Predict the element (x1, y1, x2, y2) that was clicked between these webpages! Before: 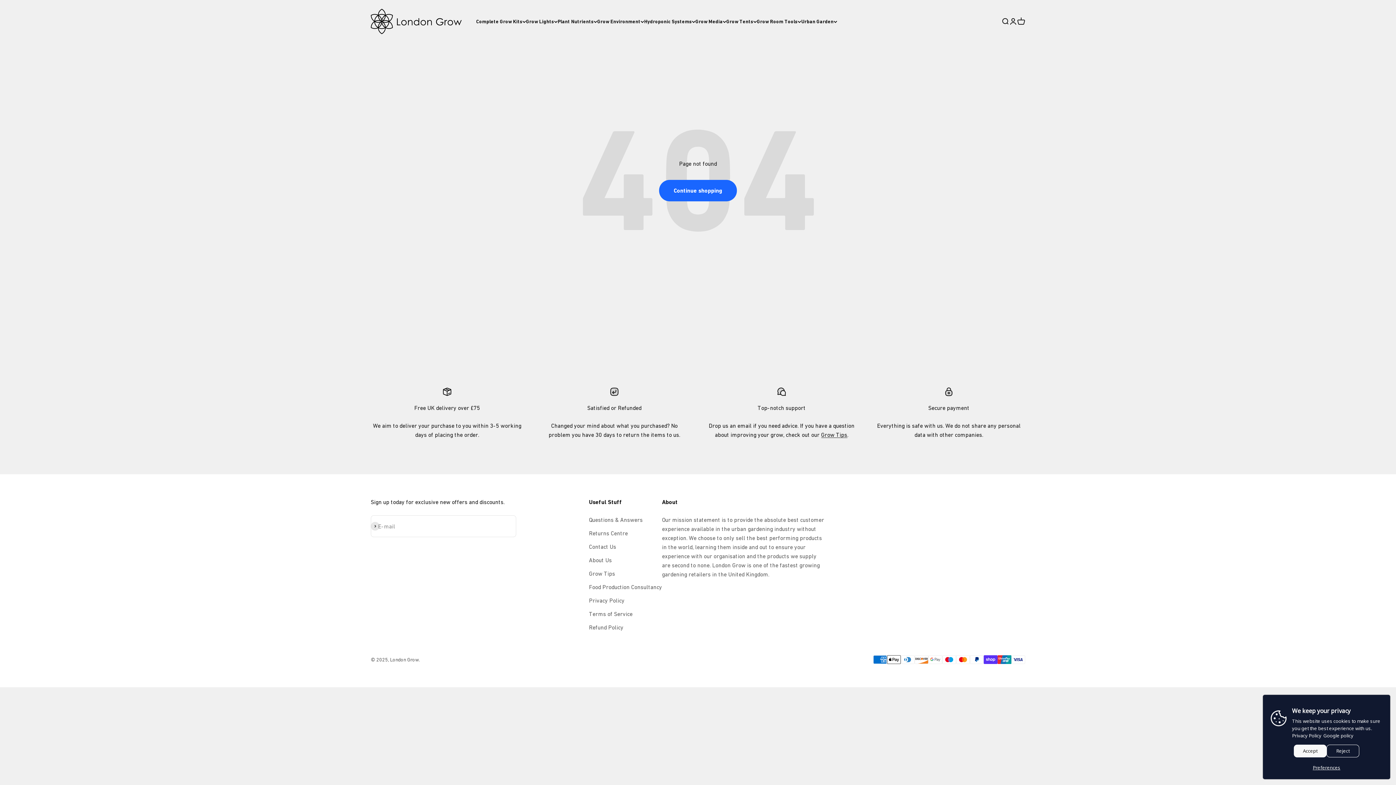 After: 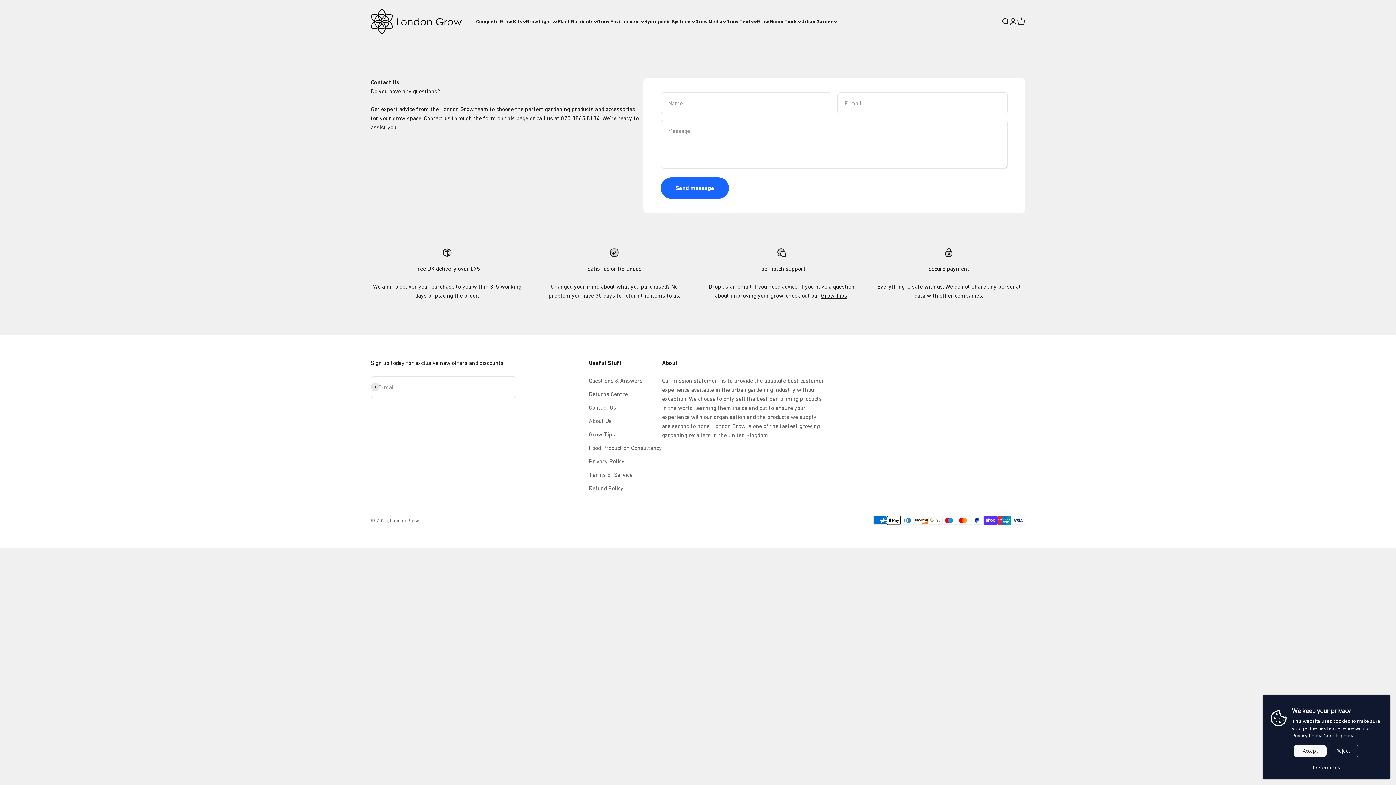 Action: label: Contact Us bbox: (589, 542, 616, 551)